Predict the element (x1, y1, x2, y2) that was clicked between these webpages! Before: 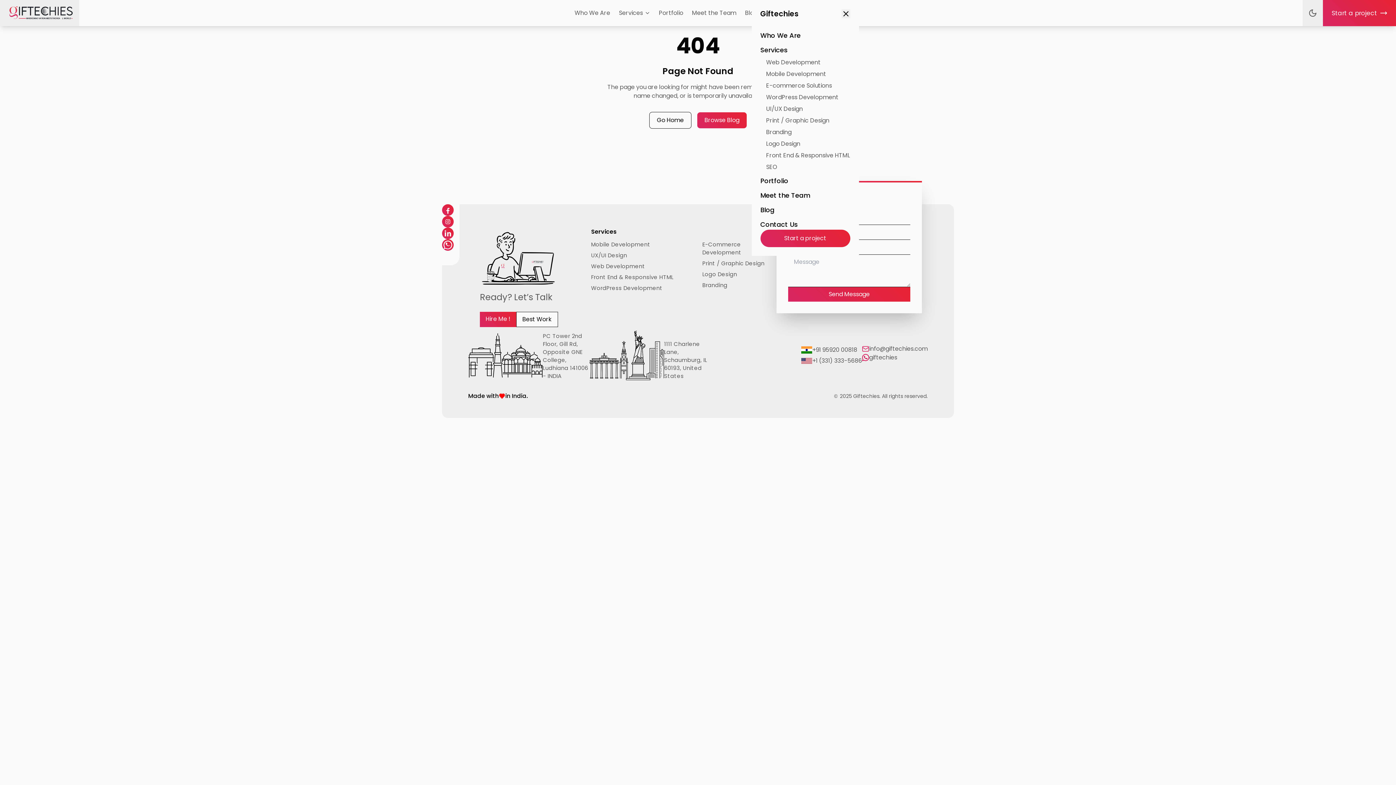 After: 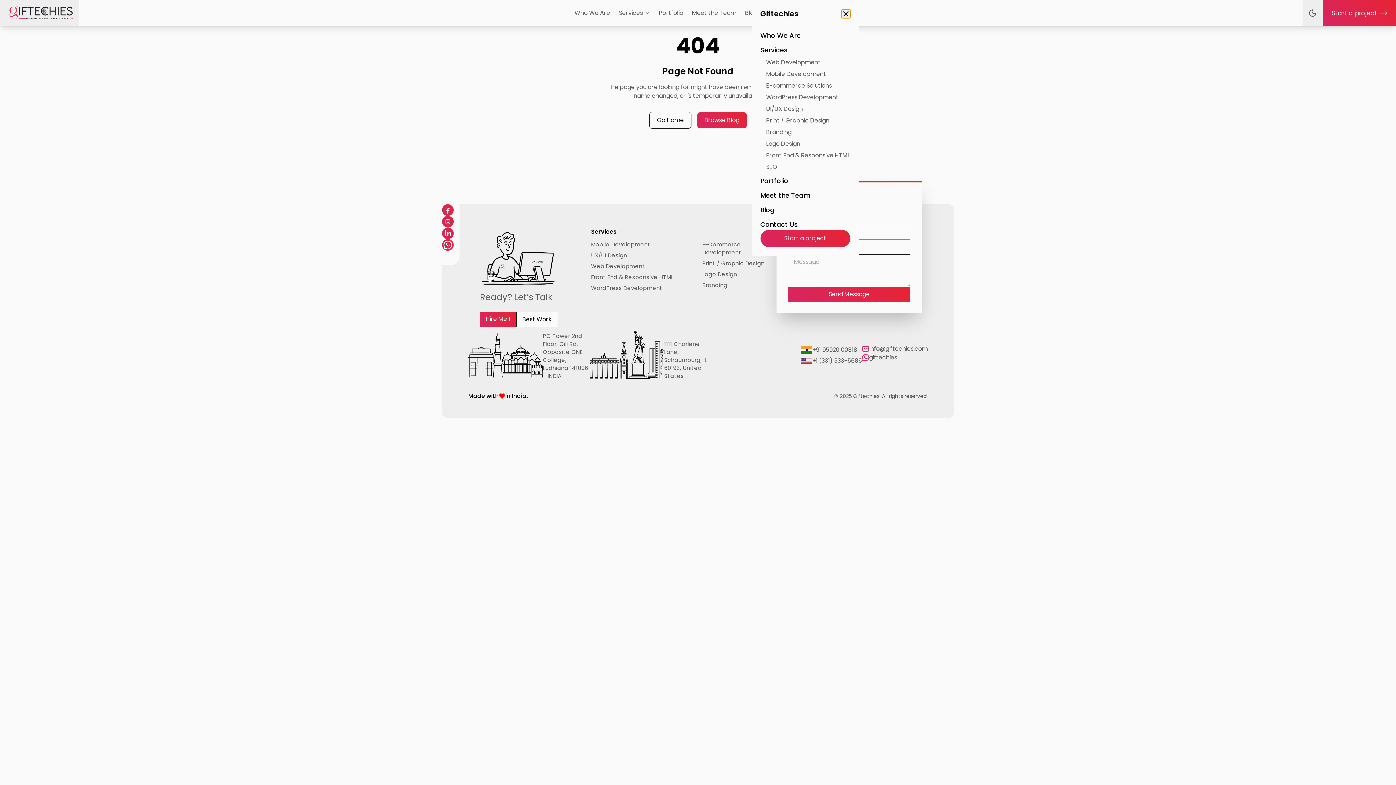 Action: bbox: (841, 9, 850, 18)